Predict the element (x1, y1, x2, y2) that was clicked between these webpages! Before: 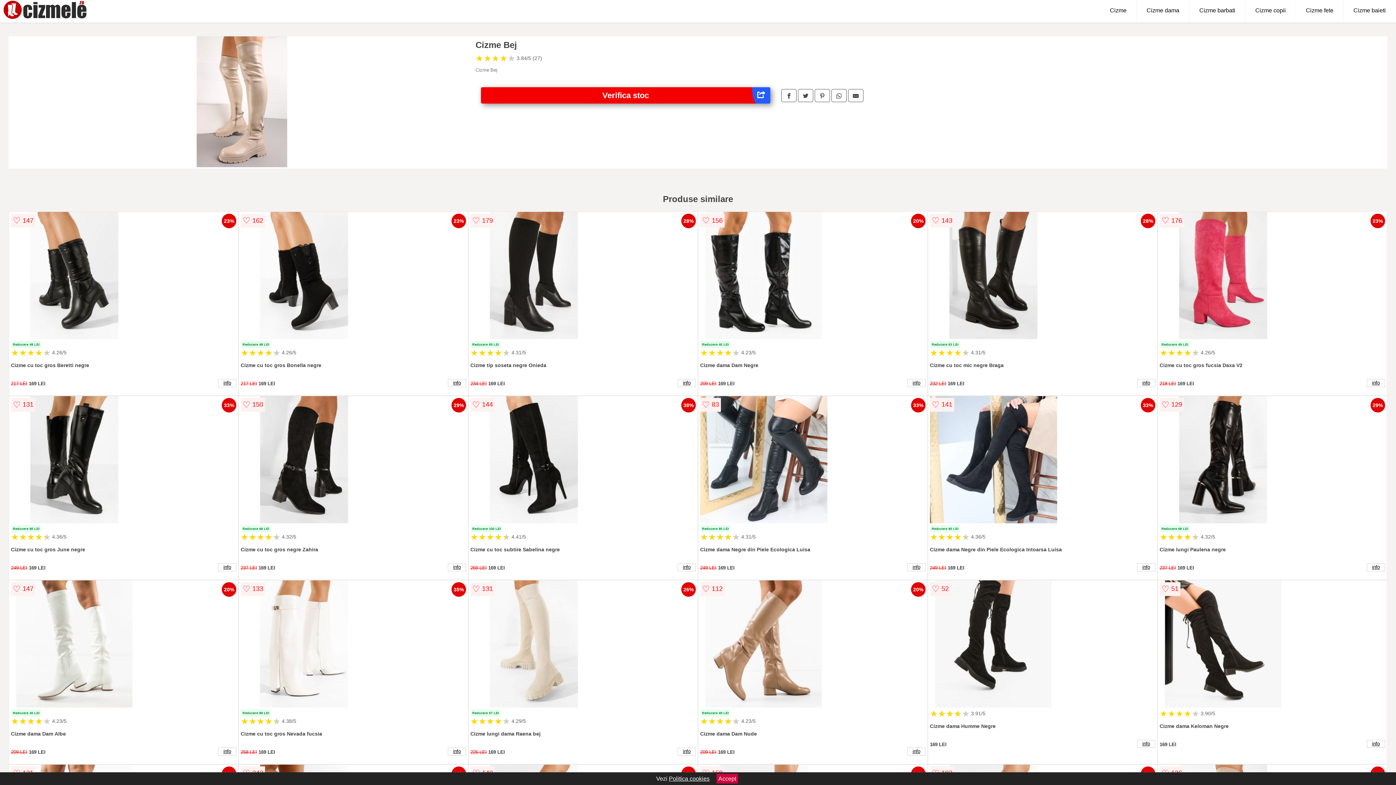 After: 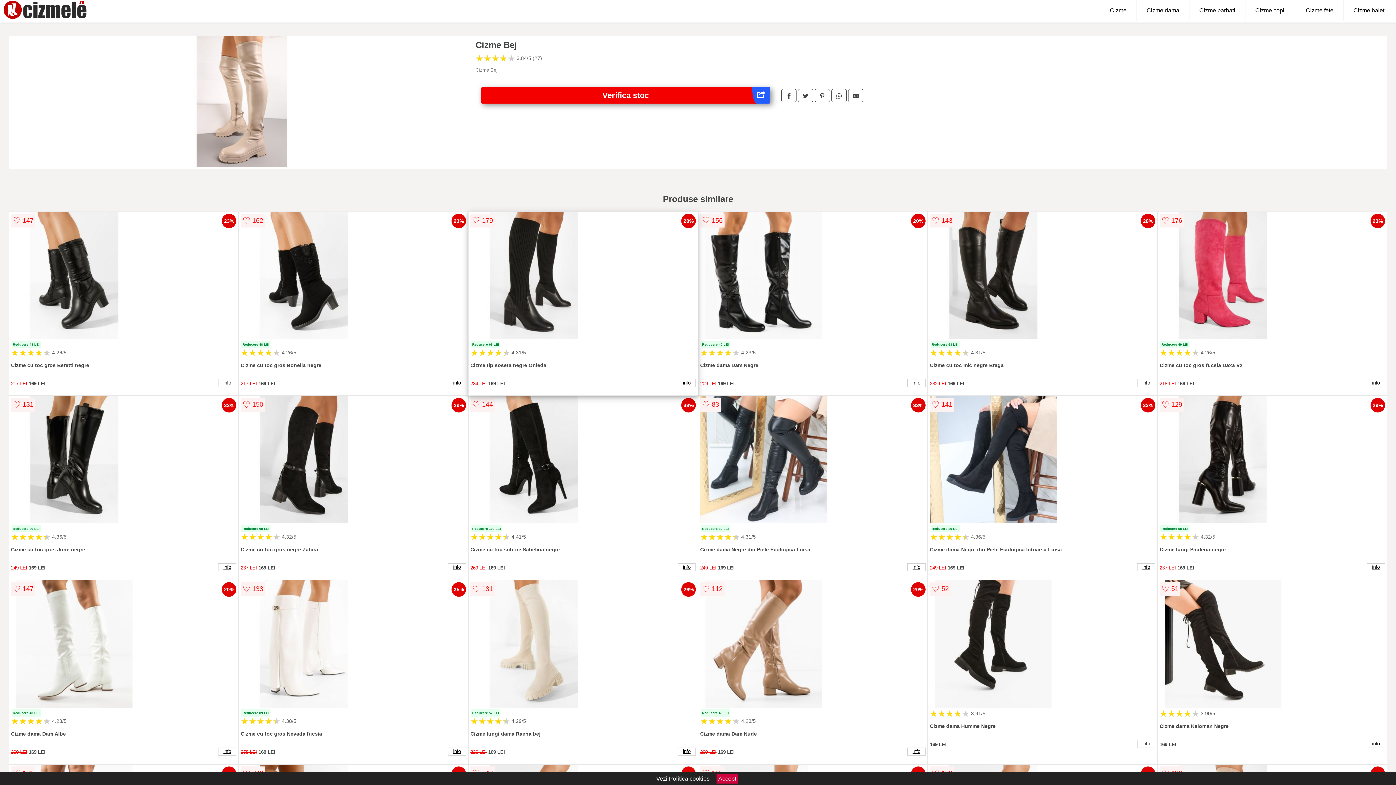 Action: bbox: (470, 212, 695, 340)